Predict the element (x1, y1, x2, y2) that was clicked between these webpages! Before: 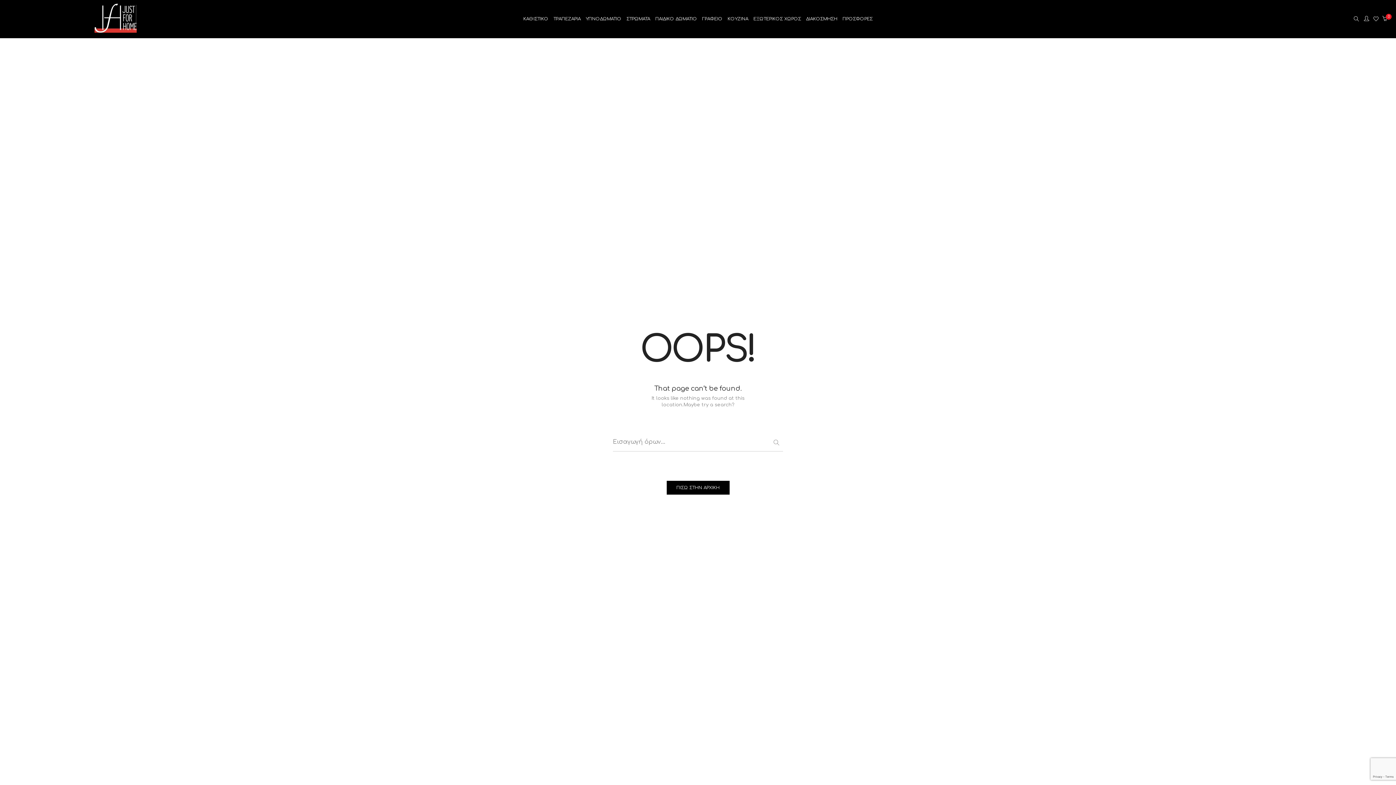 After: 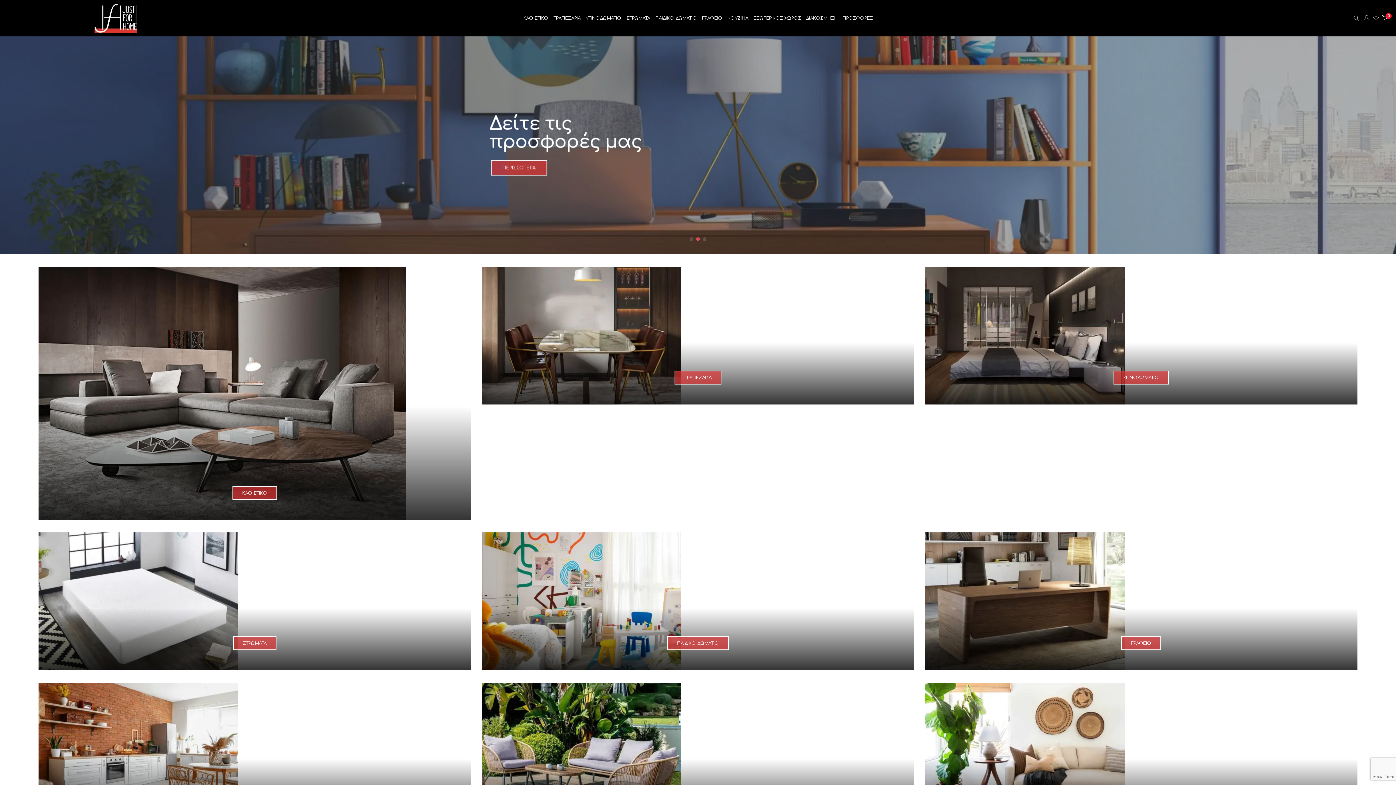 Action: label: ΠΙΣΩ ΣΤΗΝ ΑΡΧΙΚΗ bbox: (666, 481, 729, 494)